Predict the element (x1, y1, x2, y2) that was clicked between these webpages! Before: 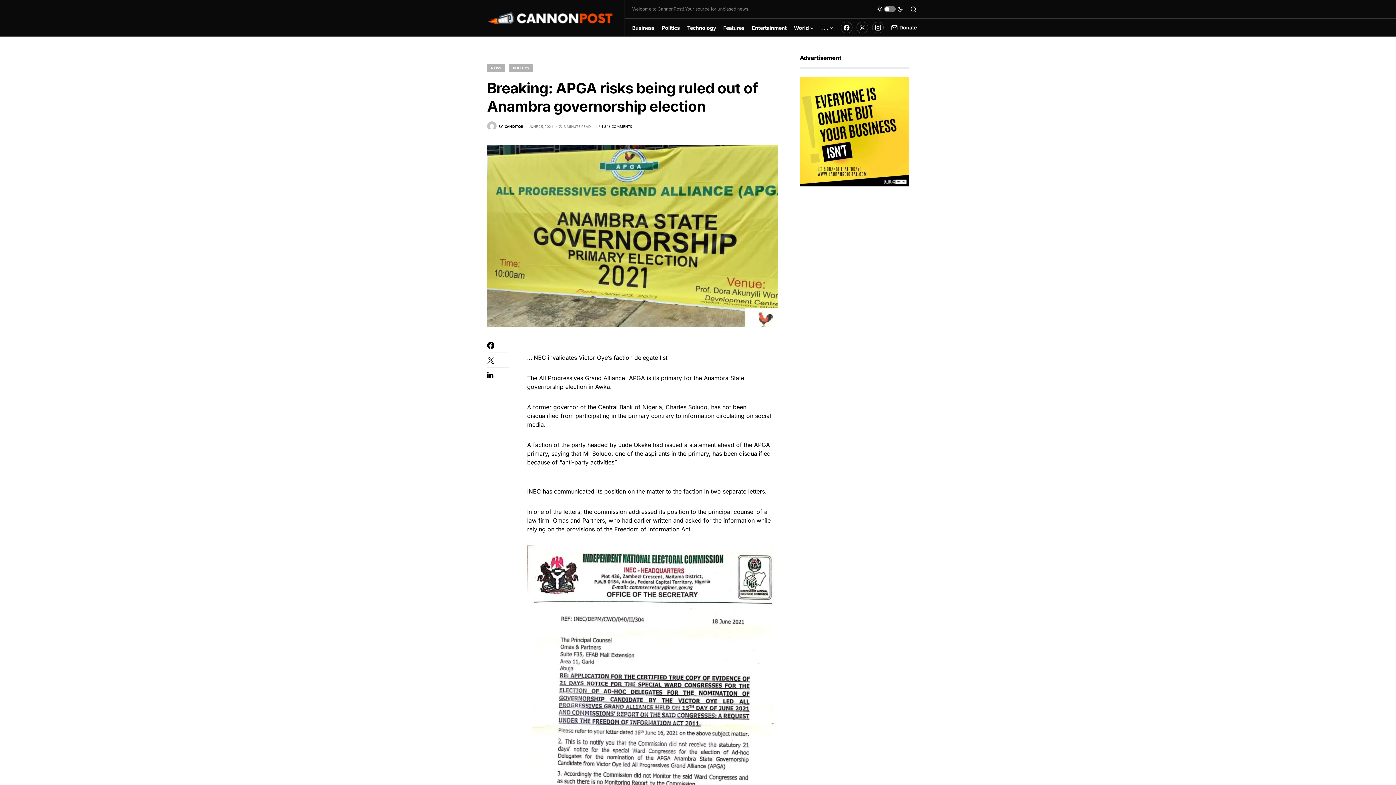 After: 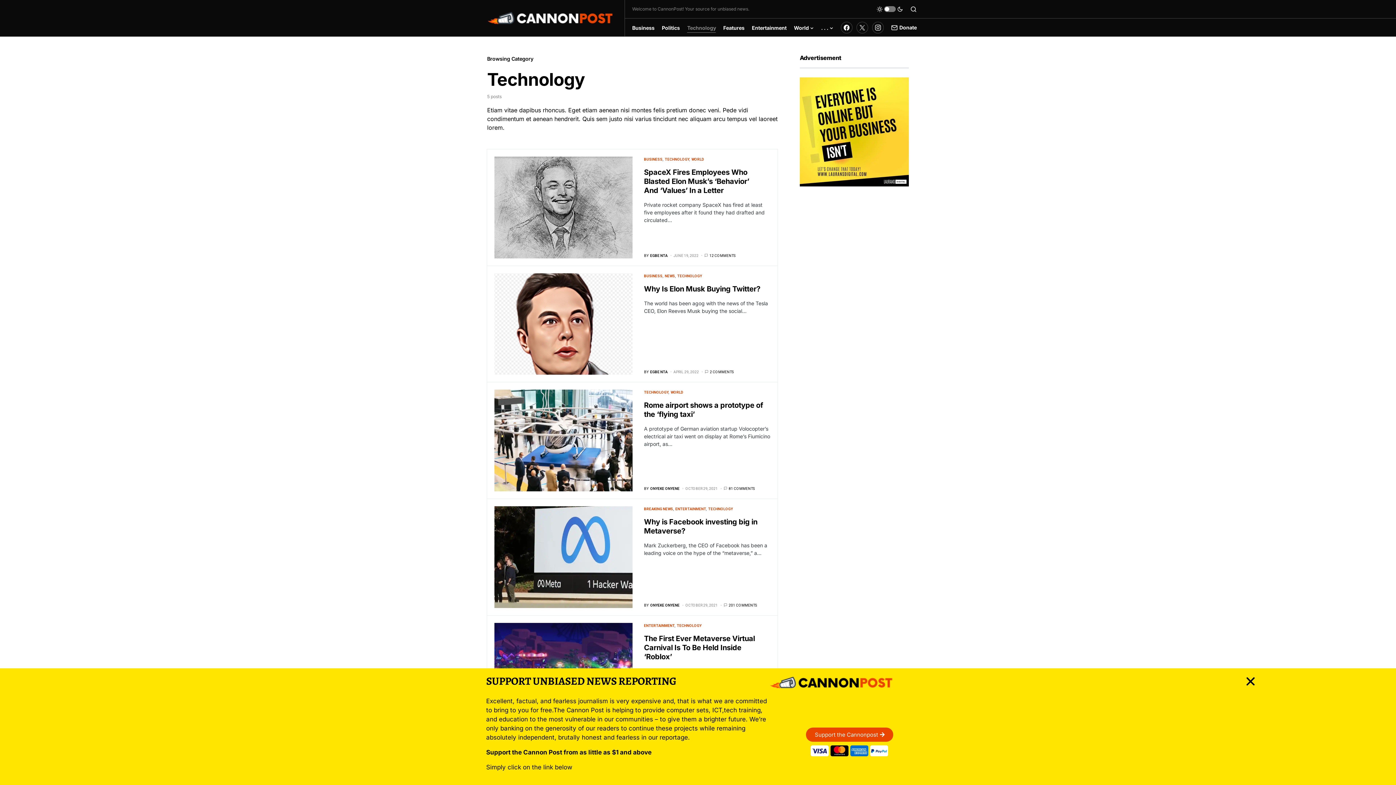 Action: label: Technology bbox: (687, 18, 716, 36)